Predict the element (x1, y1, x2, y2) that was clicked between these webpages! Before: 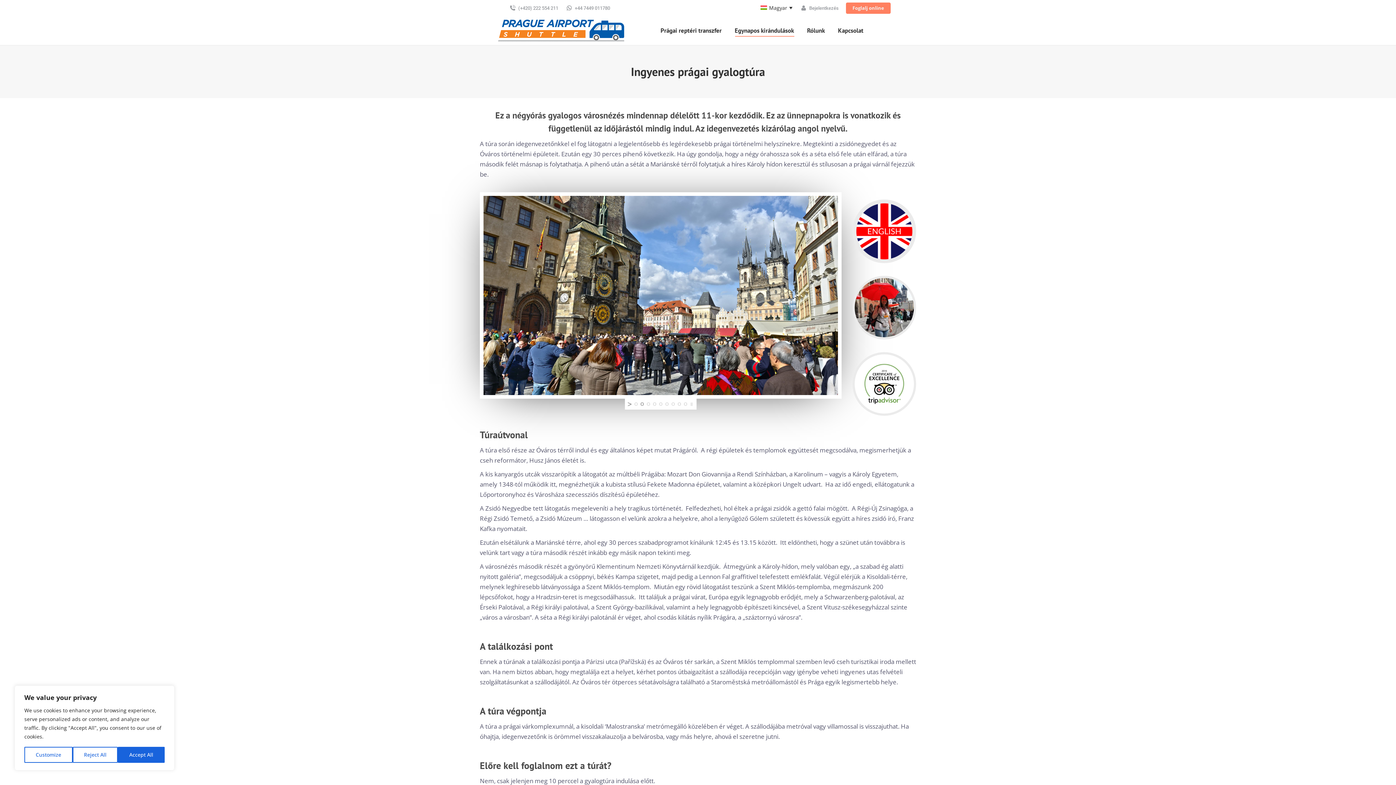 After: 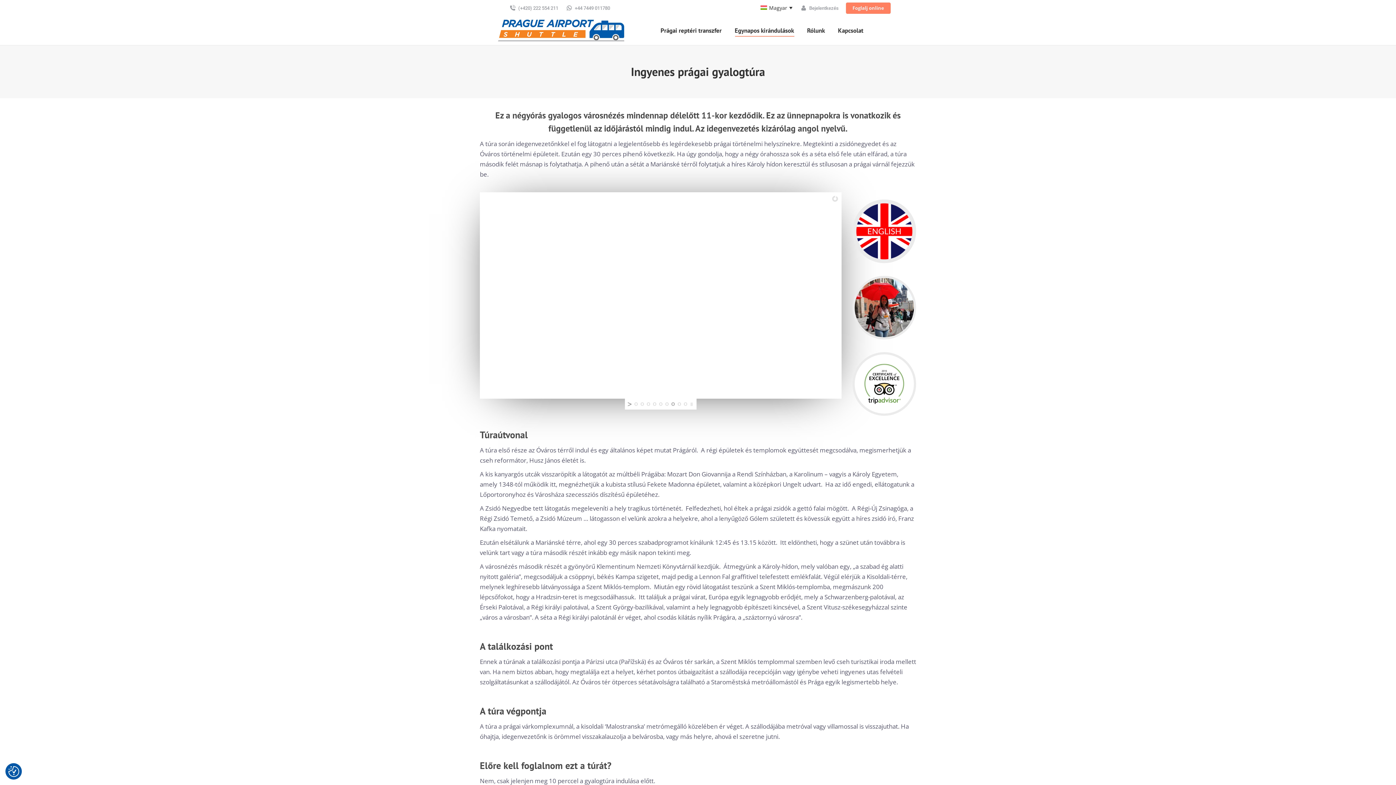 Action: bbox: (117, 747, 164, 763) label: Accept All